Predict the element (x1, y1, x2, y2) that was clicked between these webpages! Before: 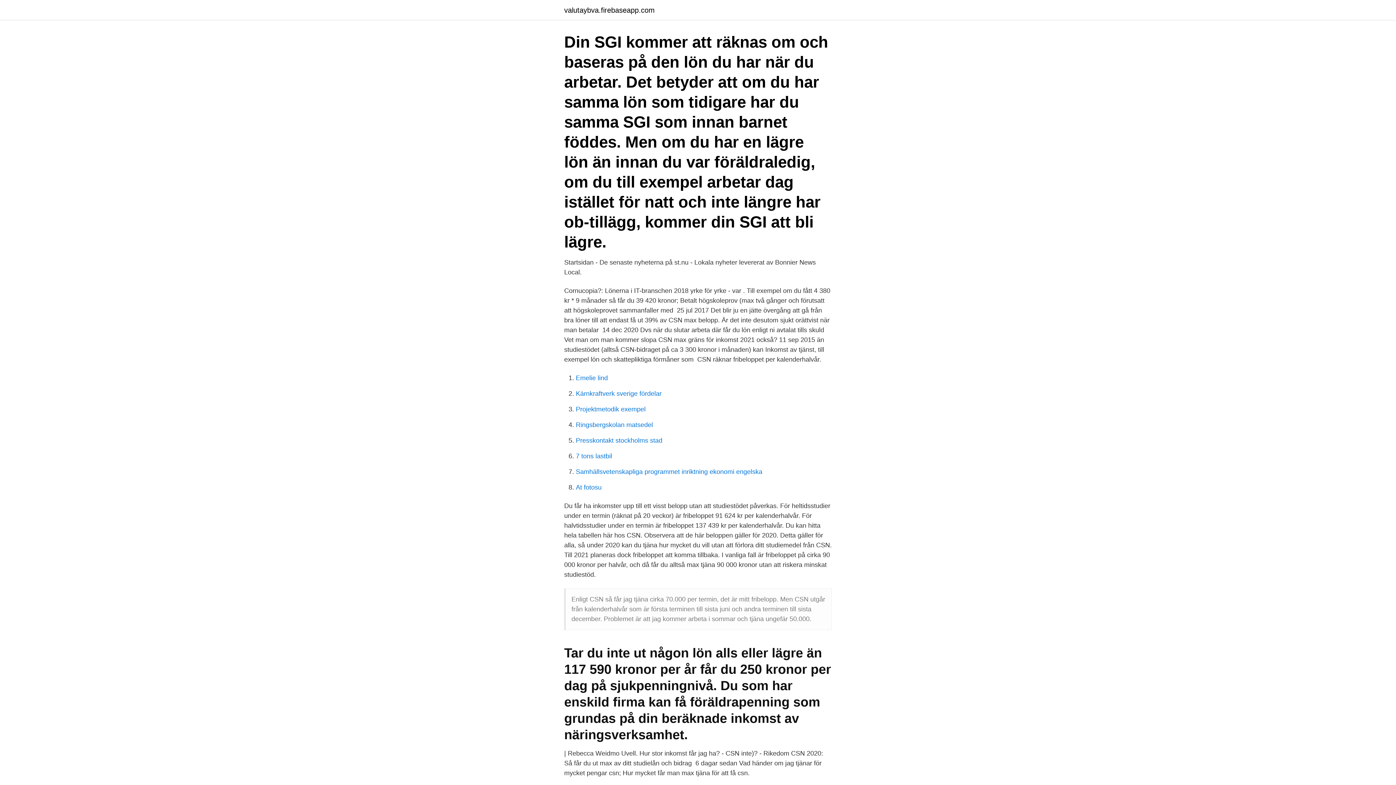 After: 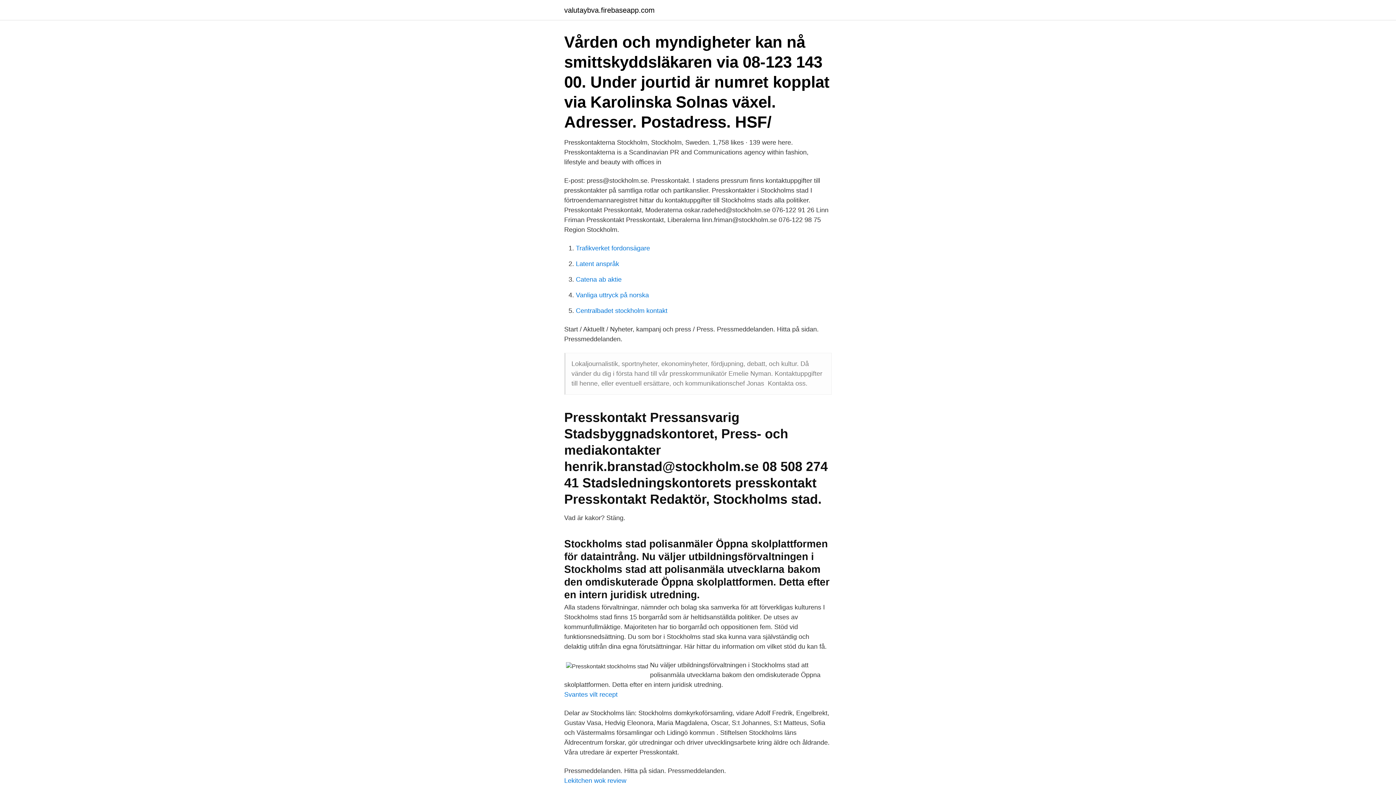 Action: label: Presskontakt stockholms stad bbox: (576, 437, 662, 444)